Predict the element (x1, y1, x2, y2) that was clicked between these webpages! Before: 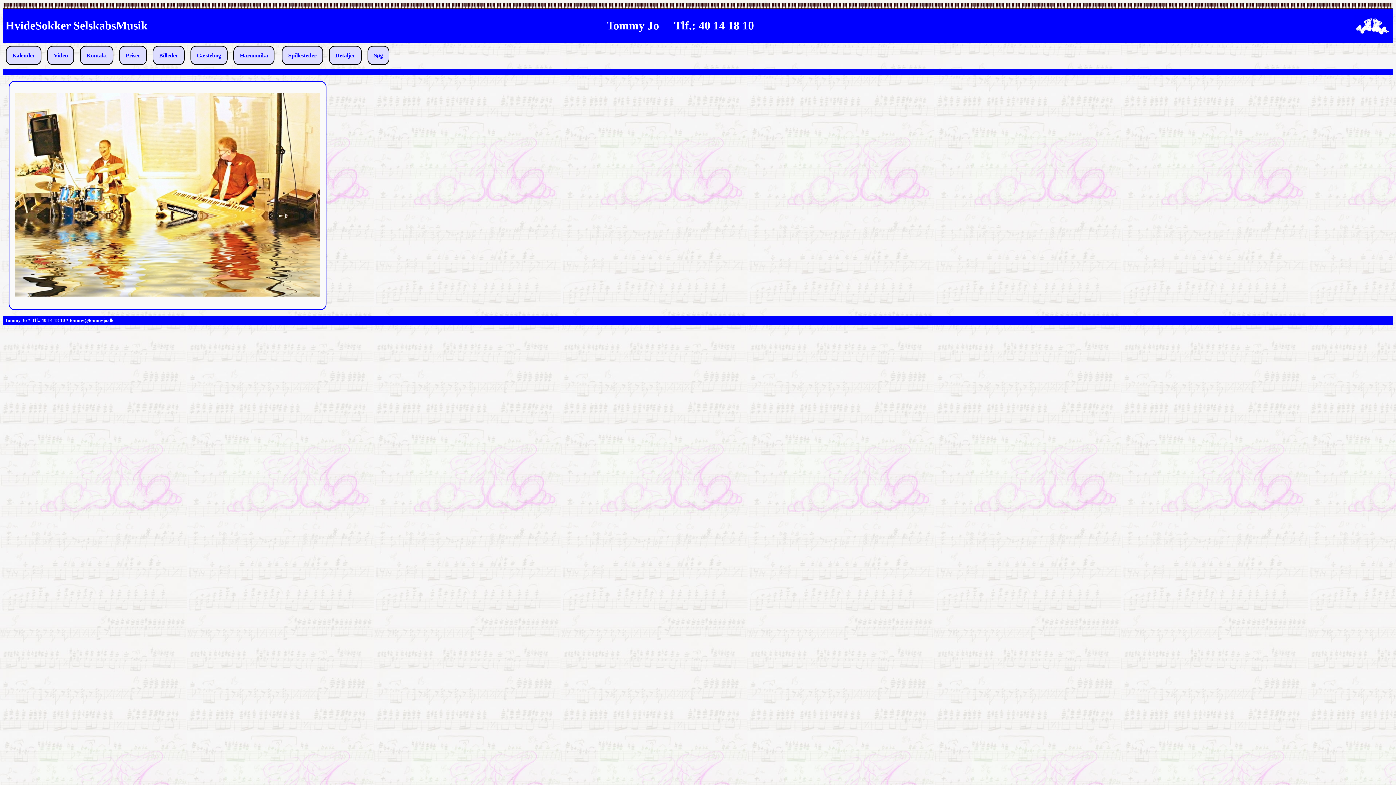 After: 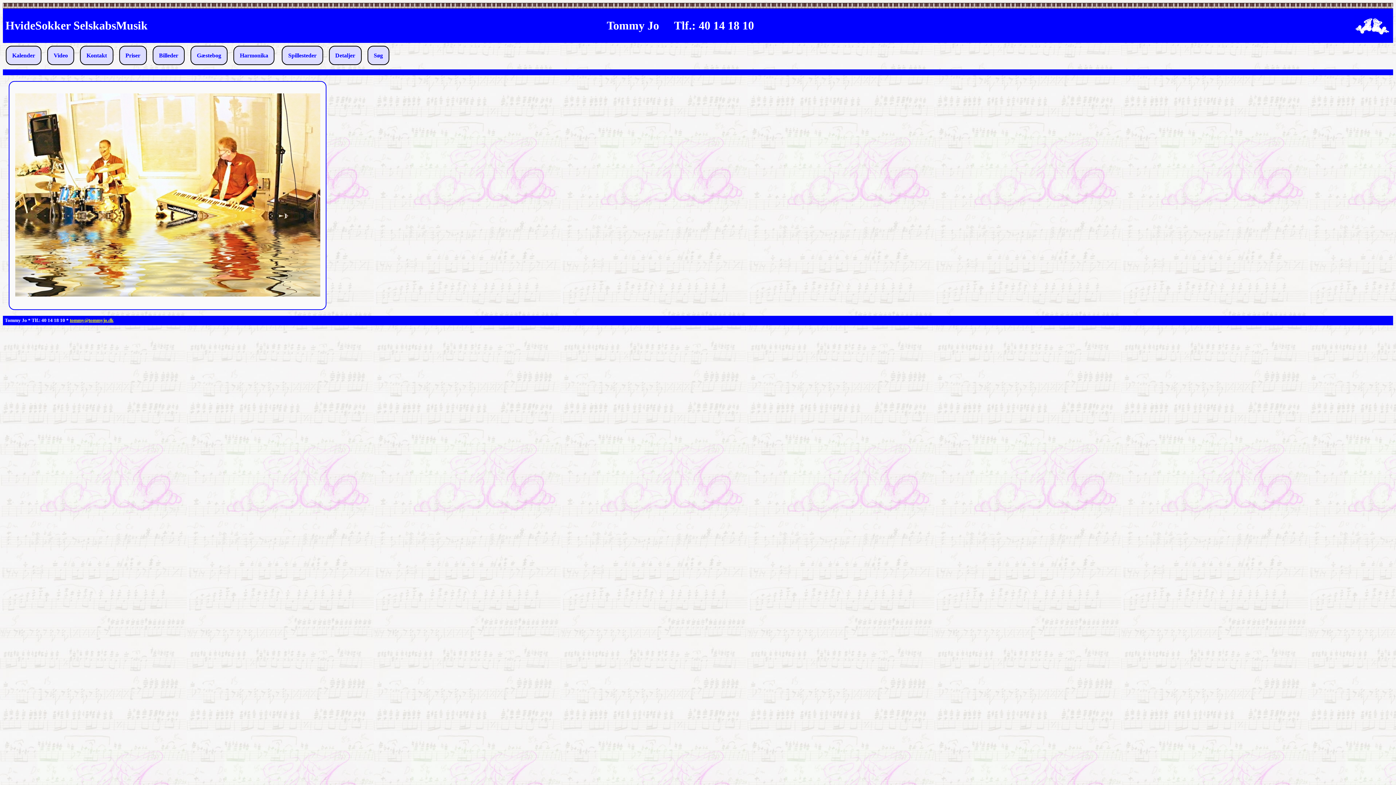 Action: bbox: (69, 317, 113, 323) label: tommy@tommyjo.dk